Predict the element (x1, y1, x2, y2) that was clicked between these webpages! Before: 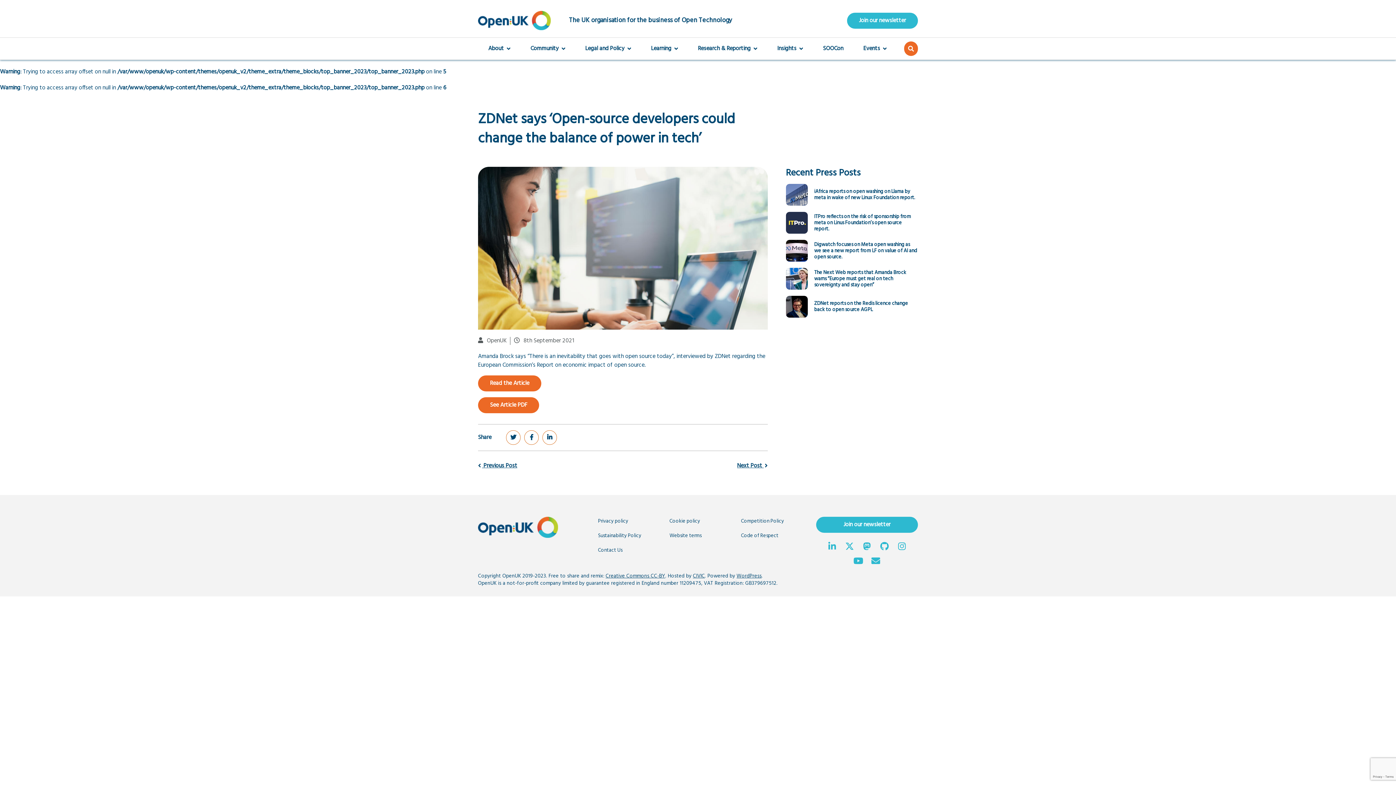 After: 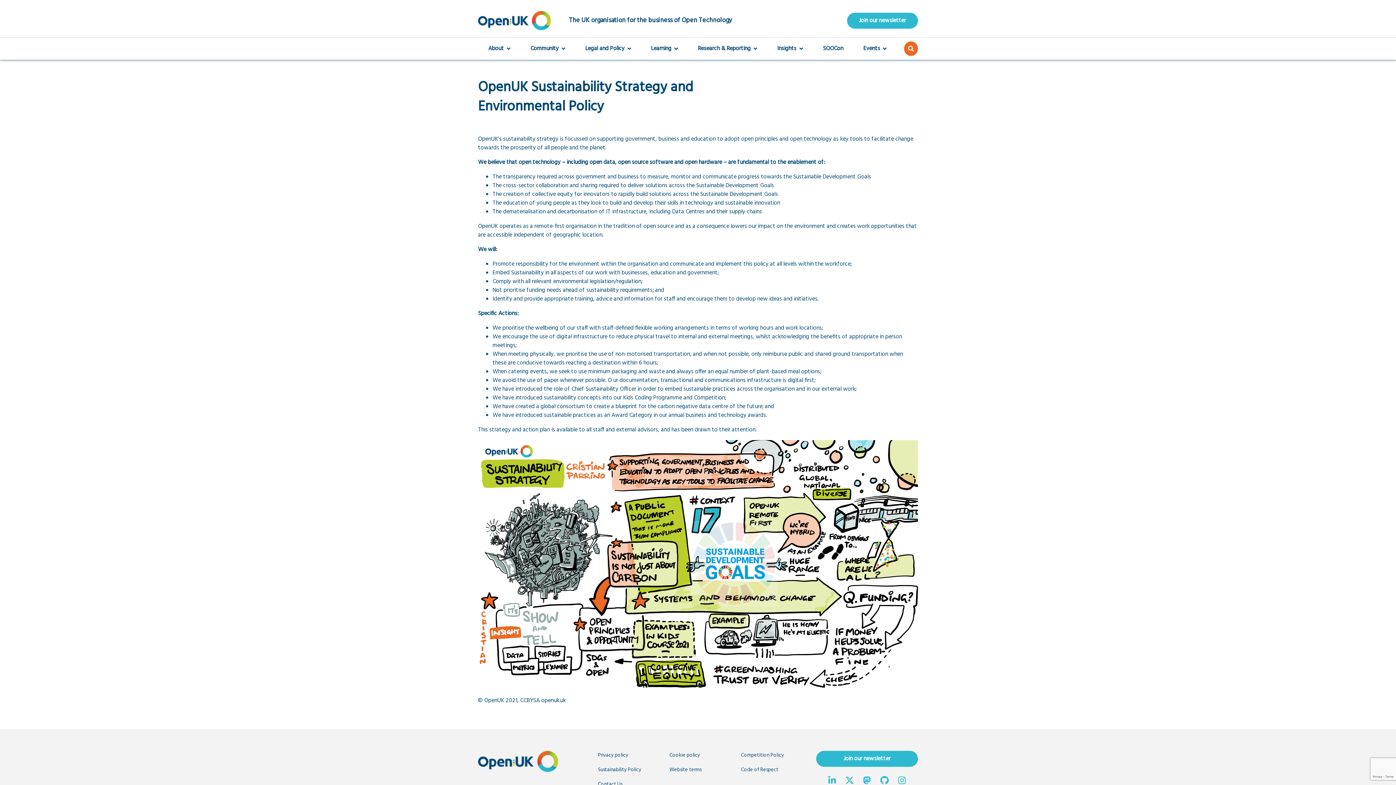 Action: bbox: (598, 532, 641, 540) label: Sustainability Policy